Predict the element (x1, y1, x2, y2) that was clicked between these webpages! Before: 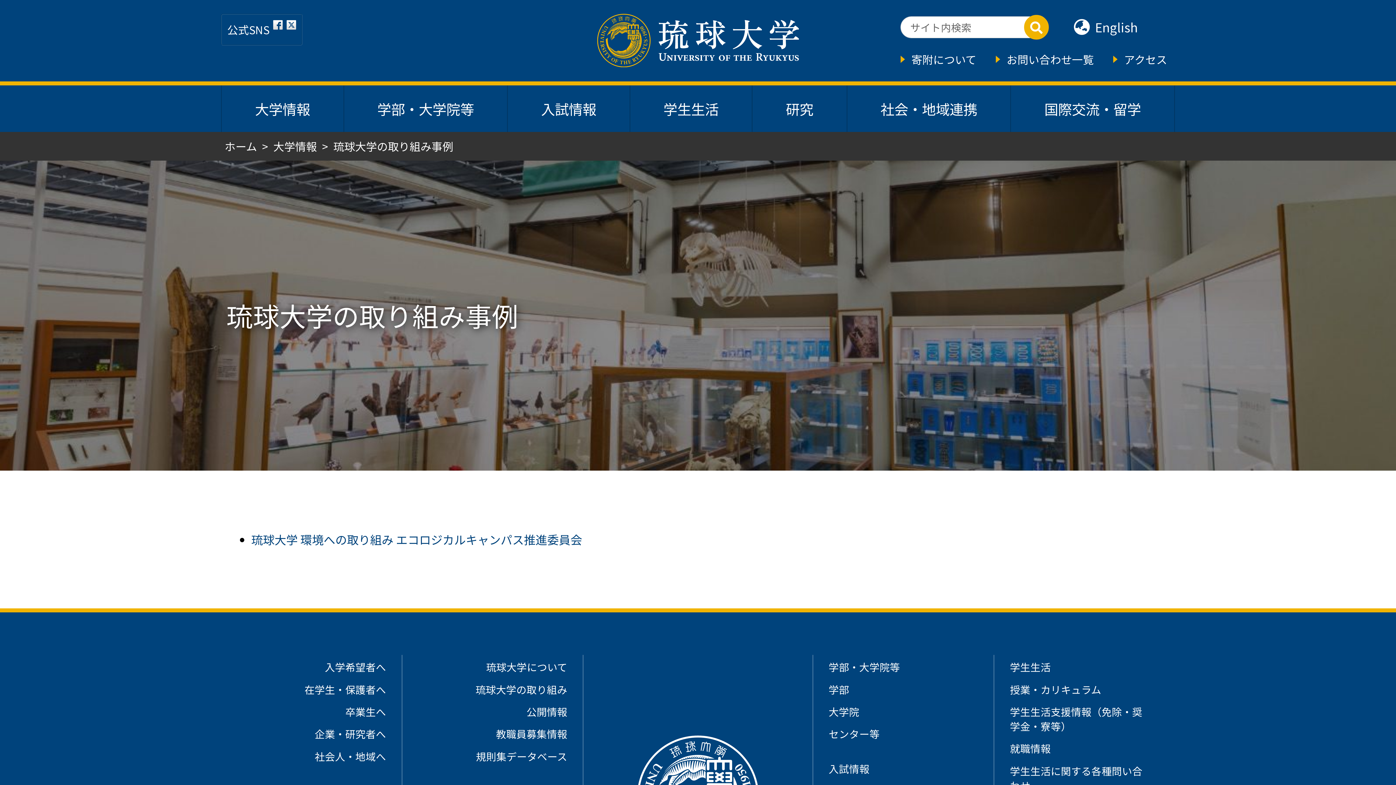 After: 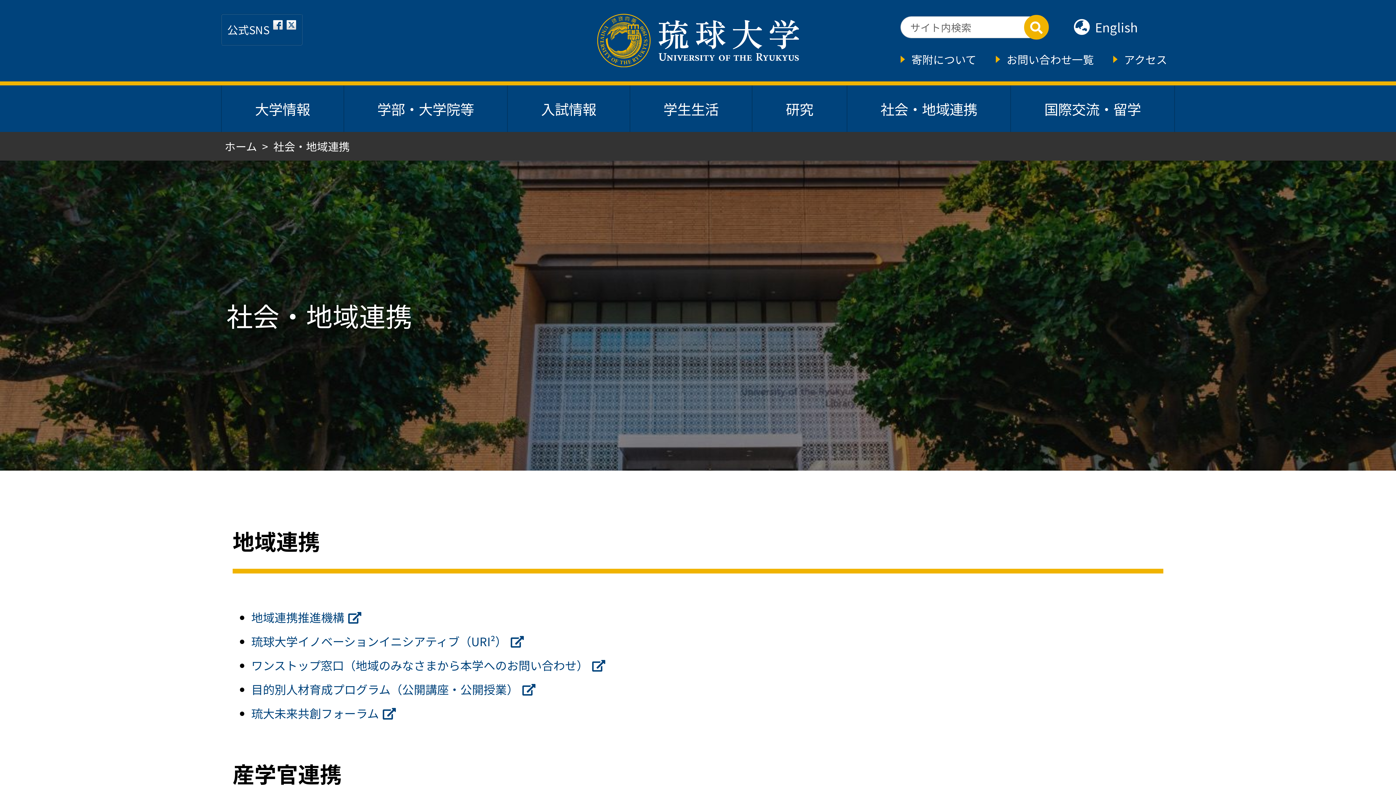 Action: bbox: (847, 85, 1010, 131) label: 社会・地域連携